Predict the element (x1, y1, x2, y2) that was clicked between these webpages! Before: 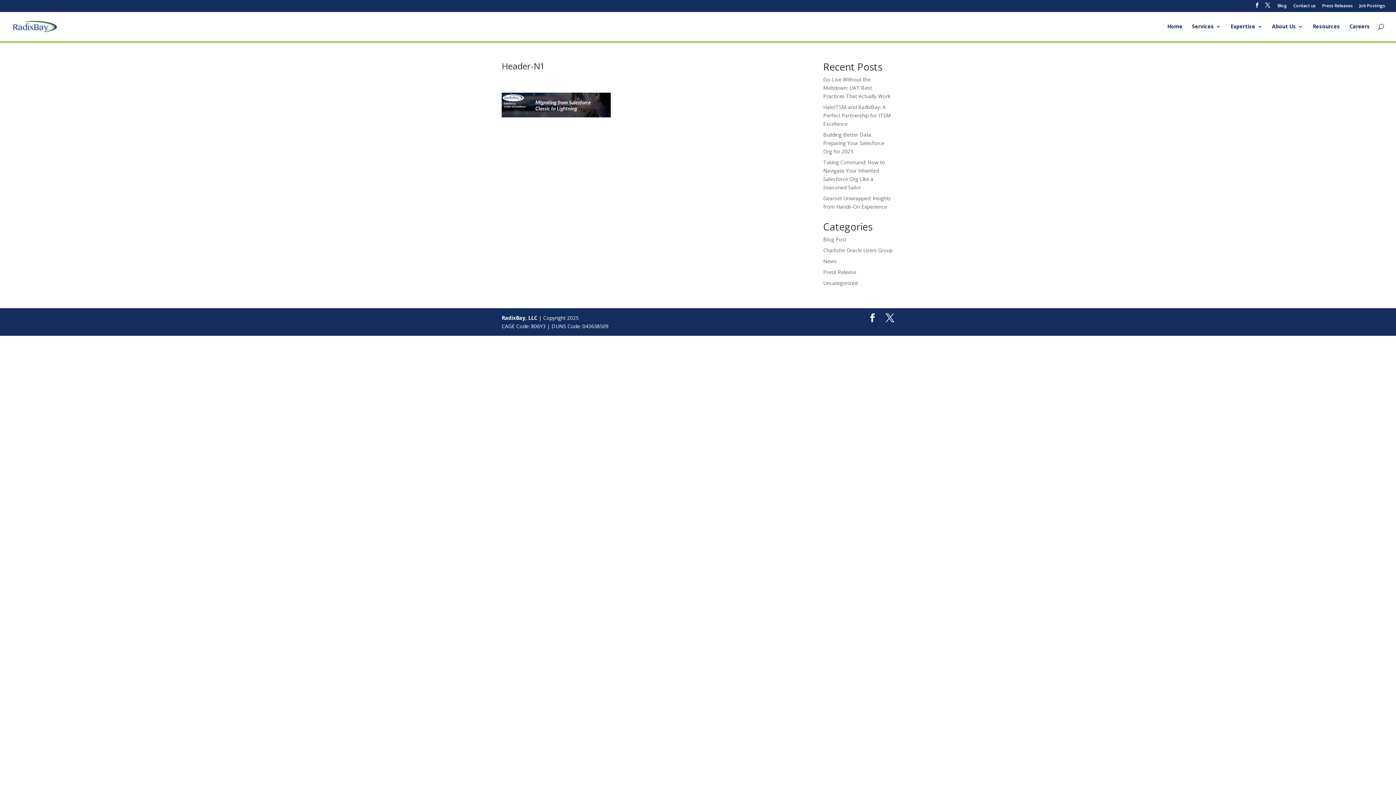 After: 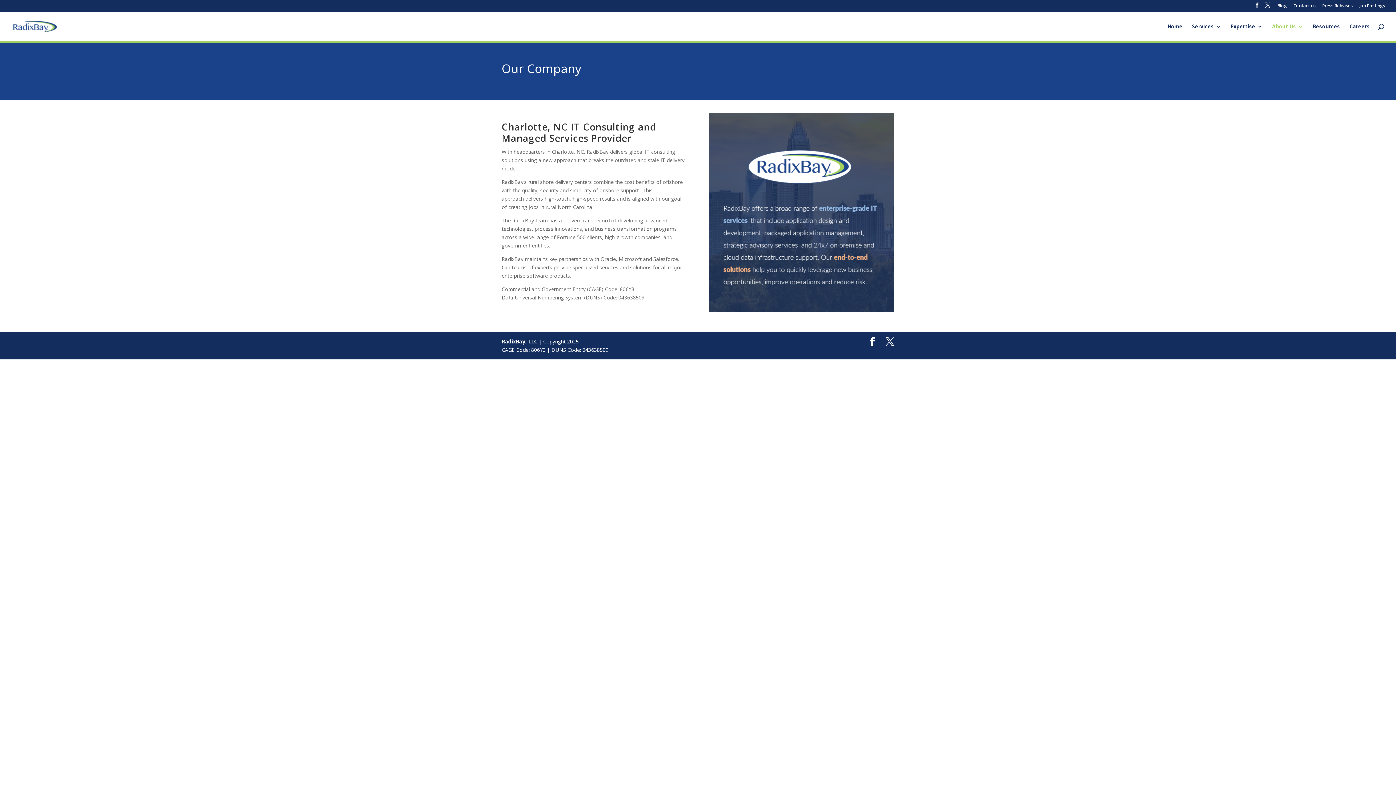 Action: bbox: (1272, 23, 1303, 40) label: About Us